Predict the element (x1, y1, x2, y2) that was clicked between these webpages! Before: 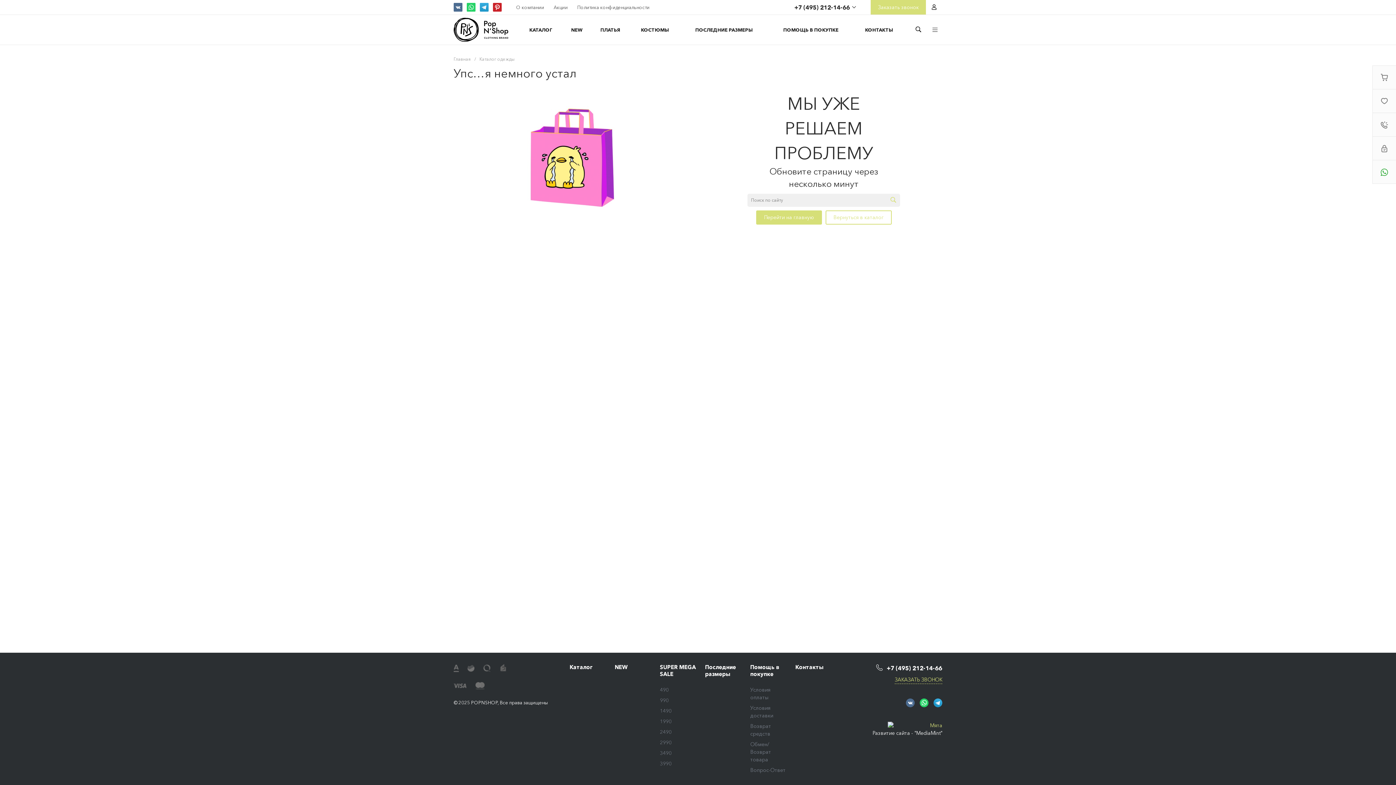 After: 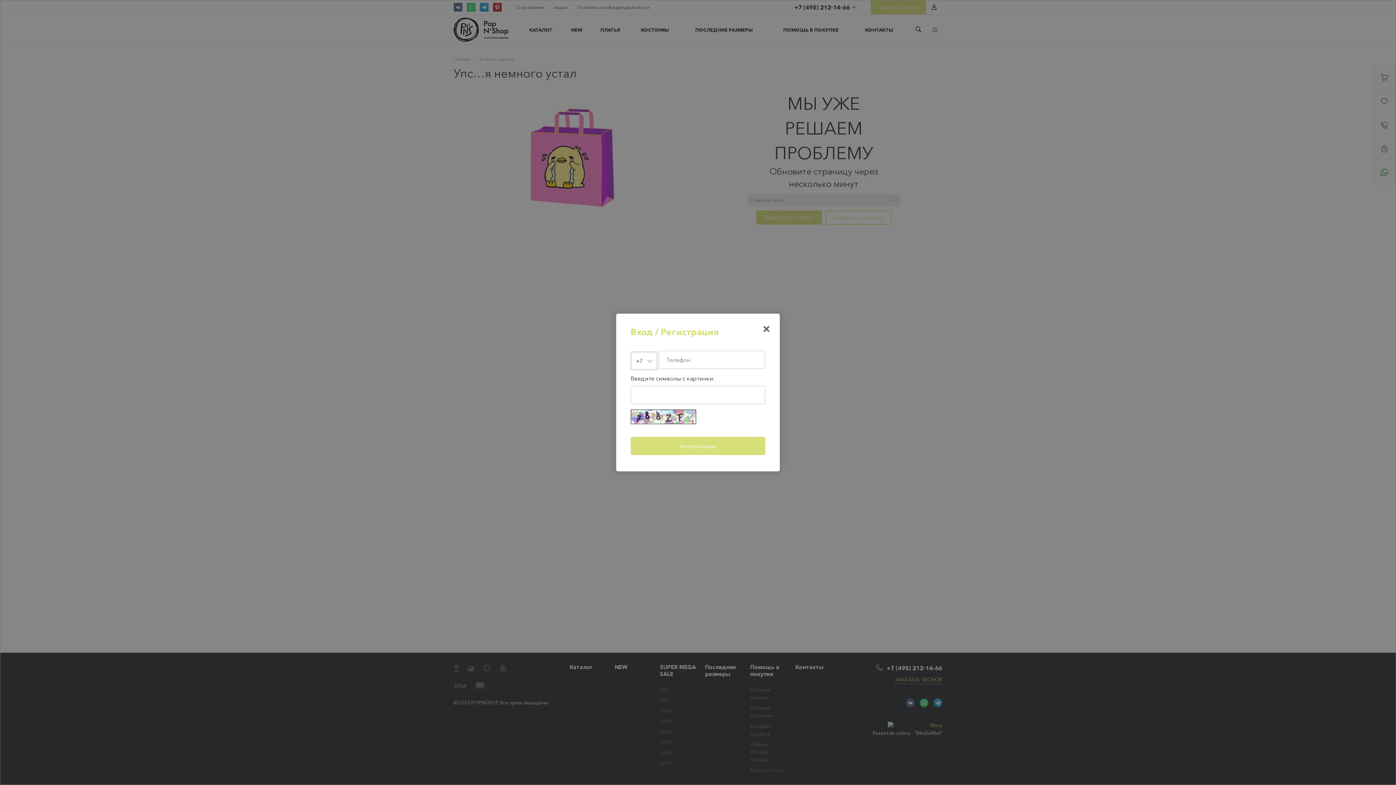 Action: bbox: (931, 4, 937, 10)